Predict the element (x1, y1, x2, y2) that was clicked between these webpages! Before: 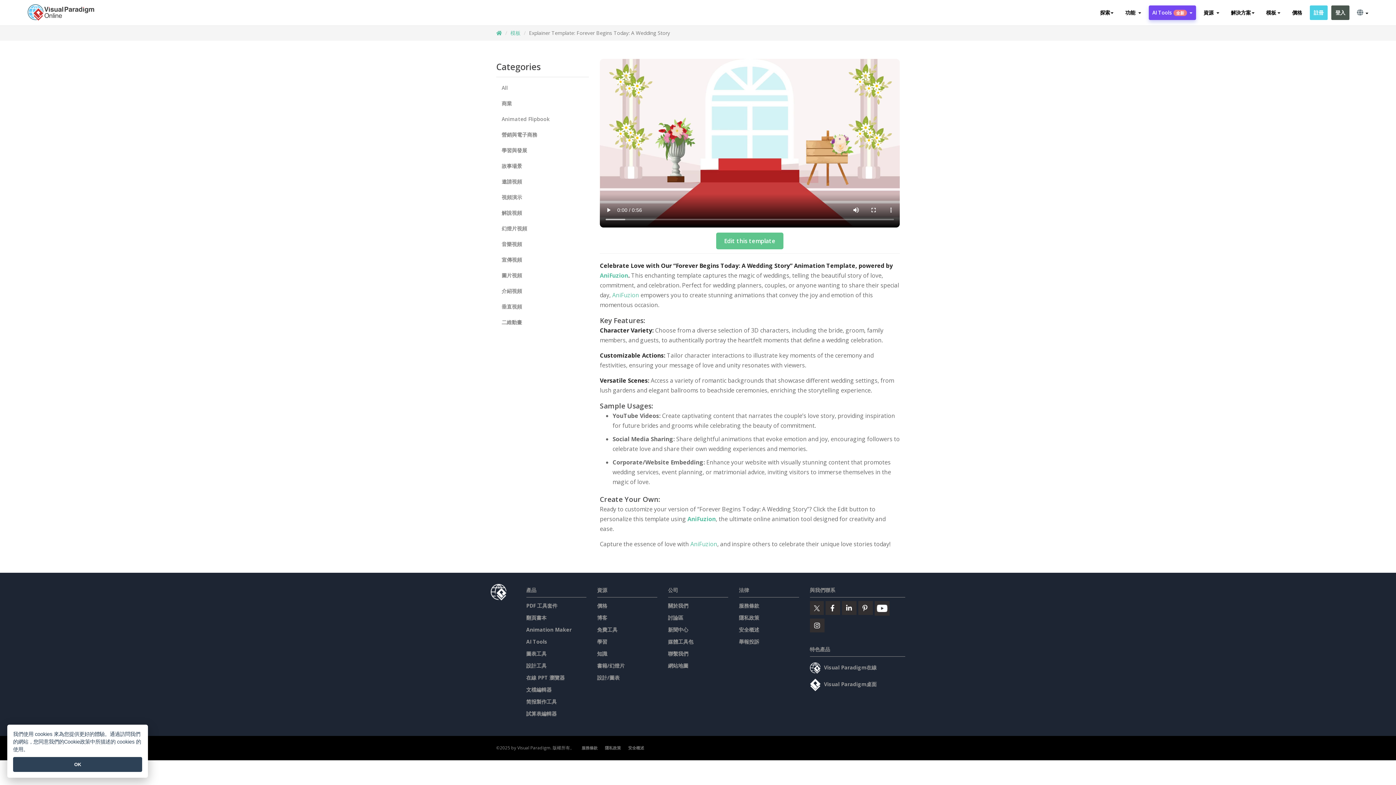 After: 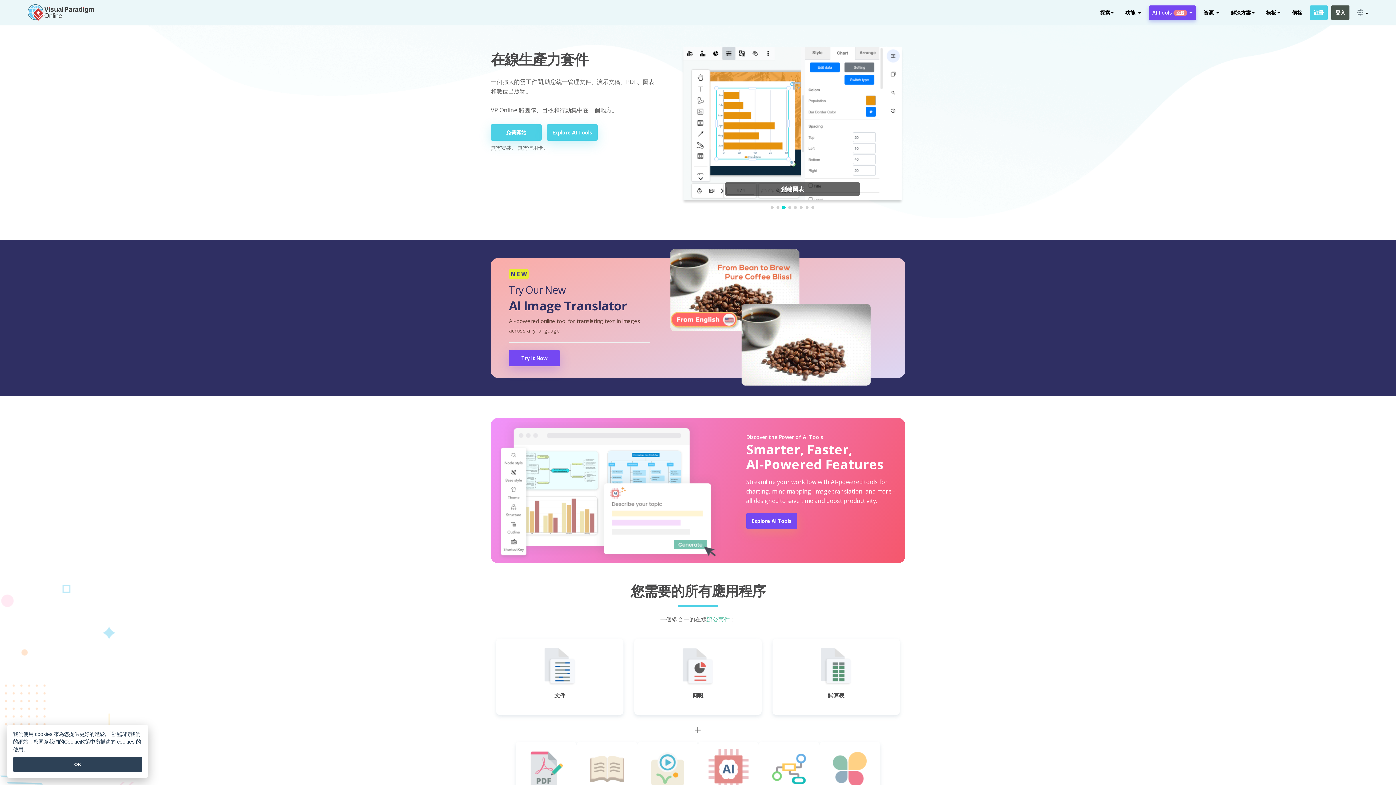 Action: label: Visual Paradigm在線 bbox: (810, 660, 905, 674)